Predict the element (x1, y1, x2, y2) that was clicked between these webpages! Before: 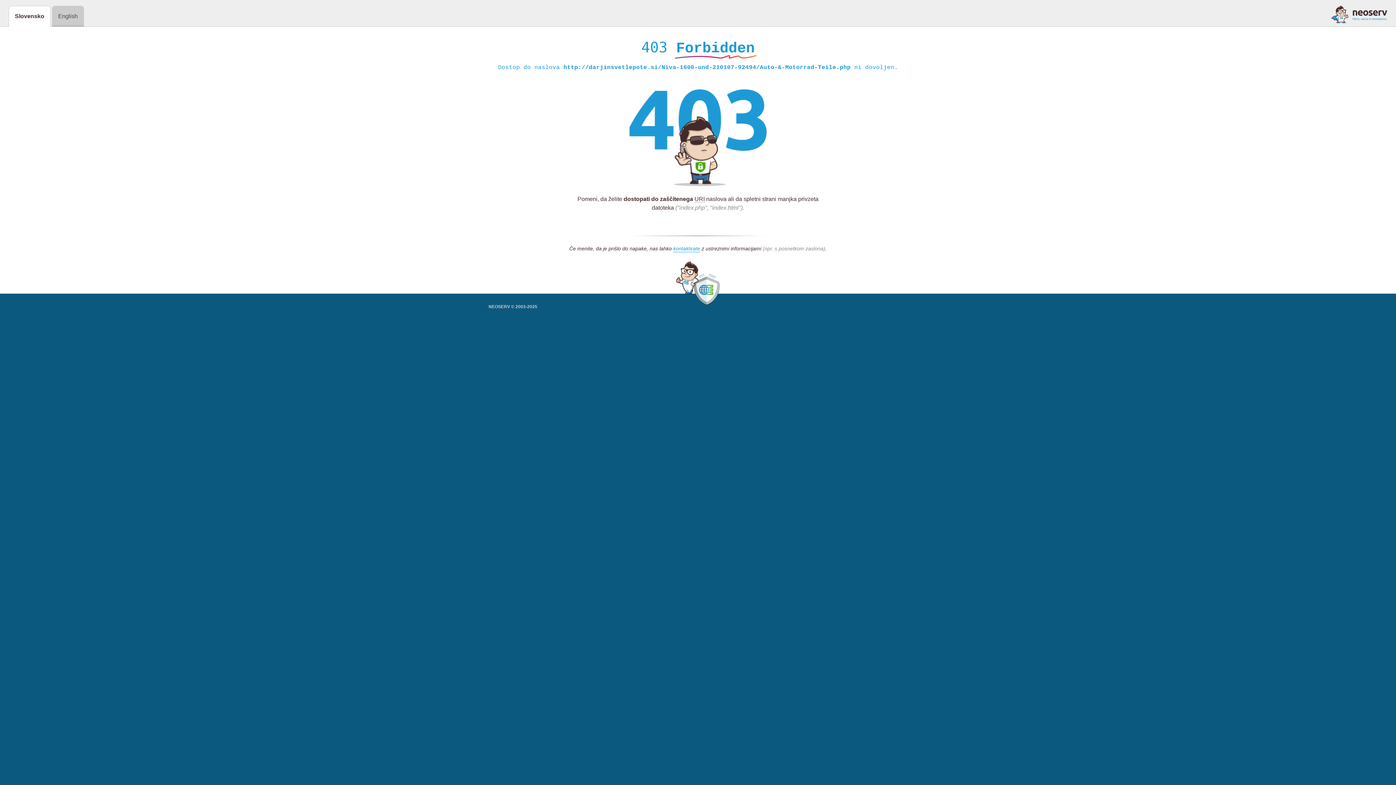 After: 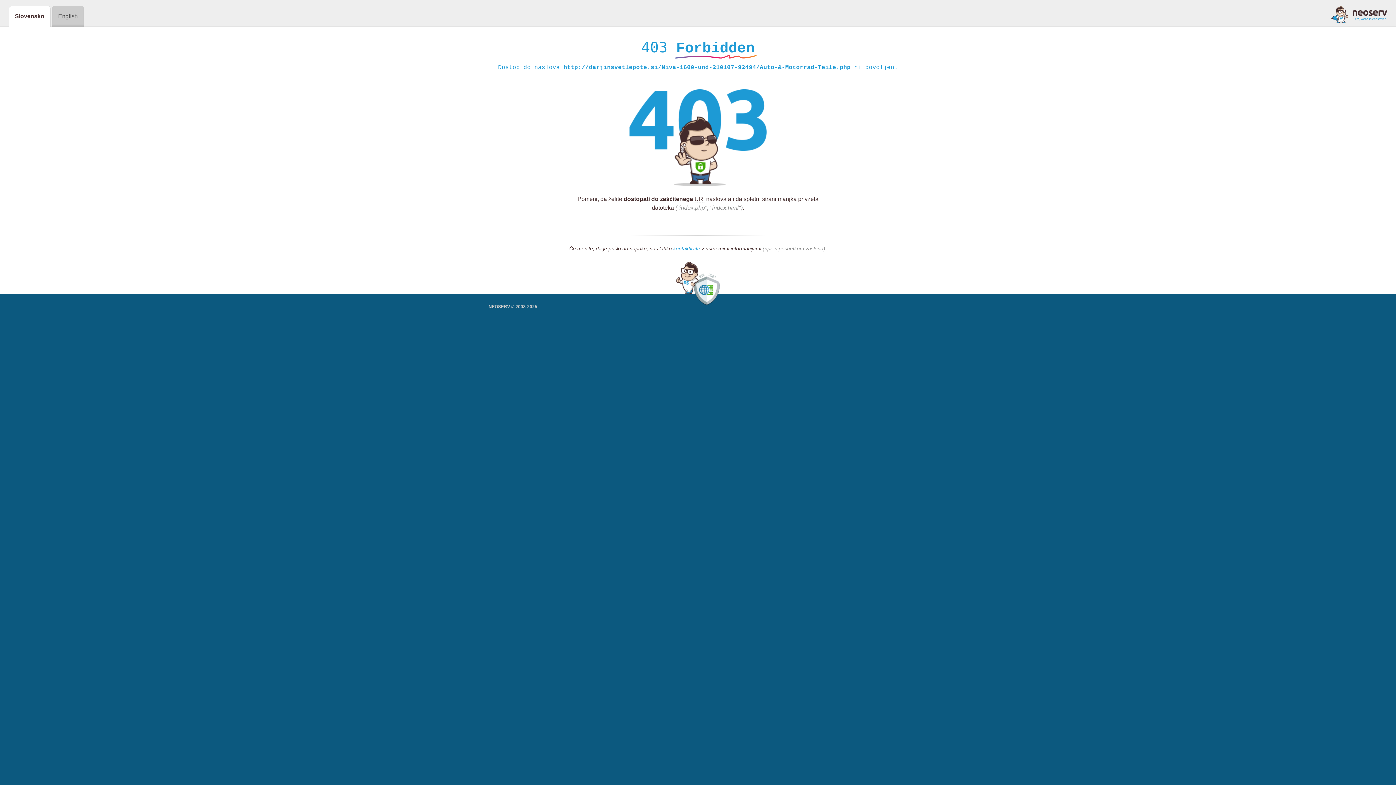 Action: bbox: (673, 245, 700, 252) label: kontaktirate